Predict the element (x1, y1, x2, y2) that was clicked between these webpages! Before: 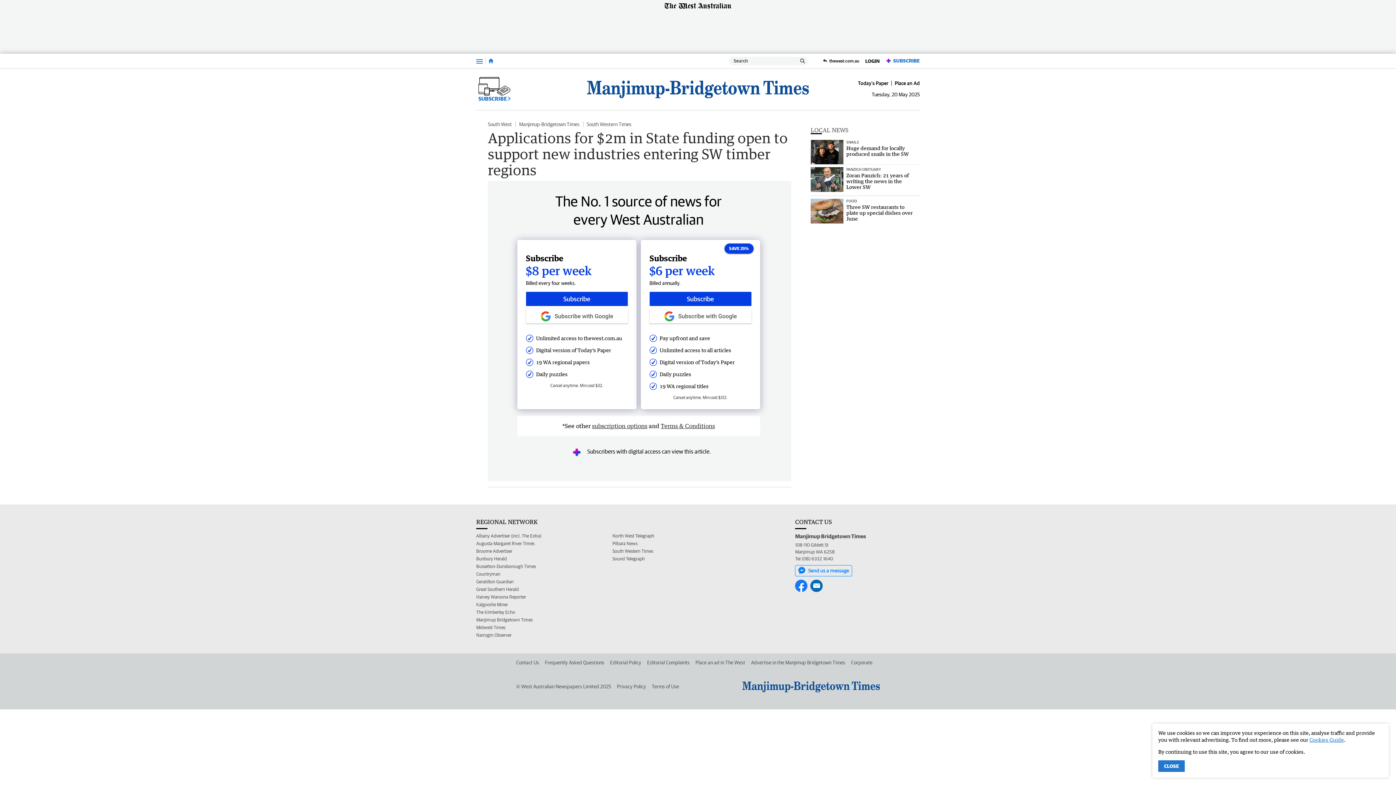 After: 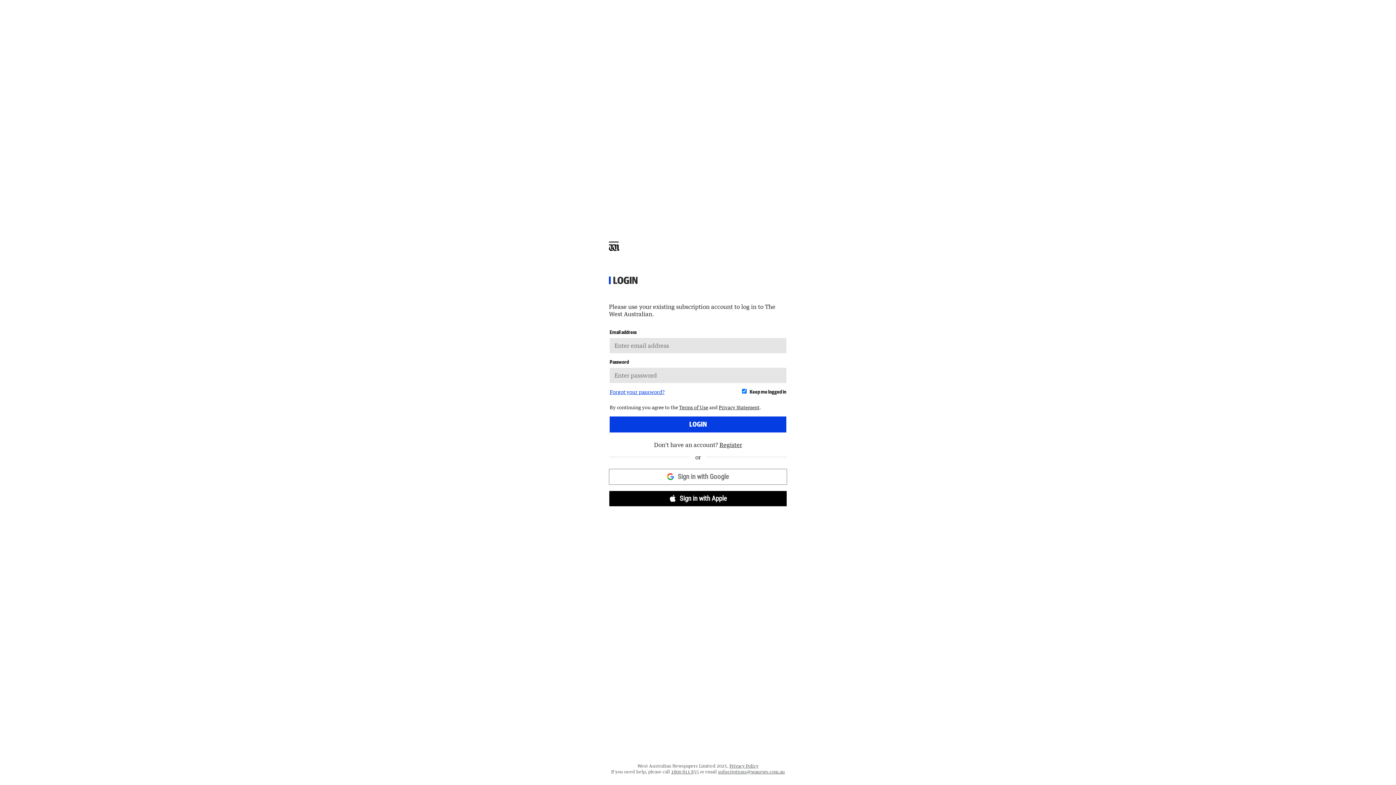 Action: bbox: (862, 53, 882, 68) label: LOGIN